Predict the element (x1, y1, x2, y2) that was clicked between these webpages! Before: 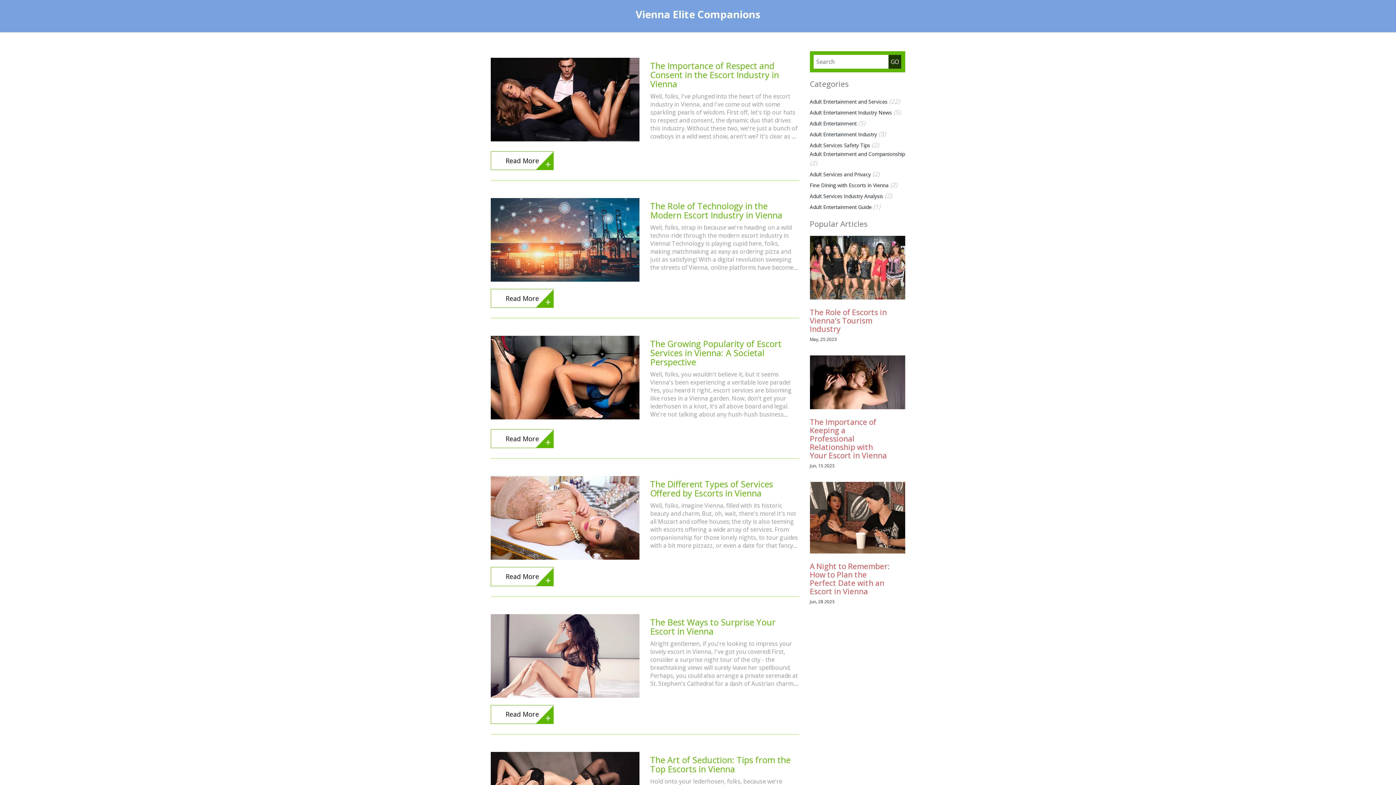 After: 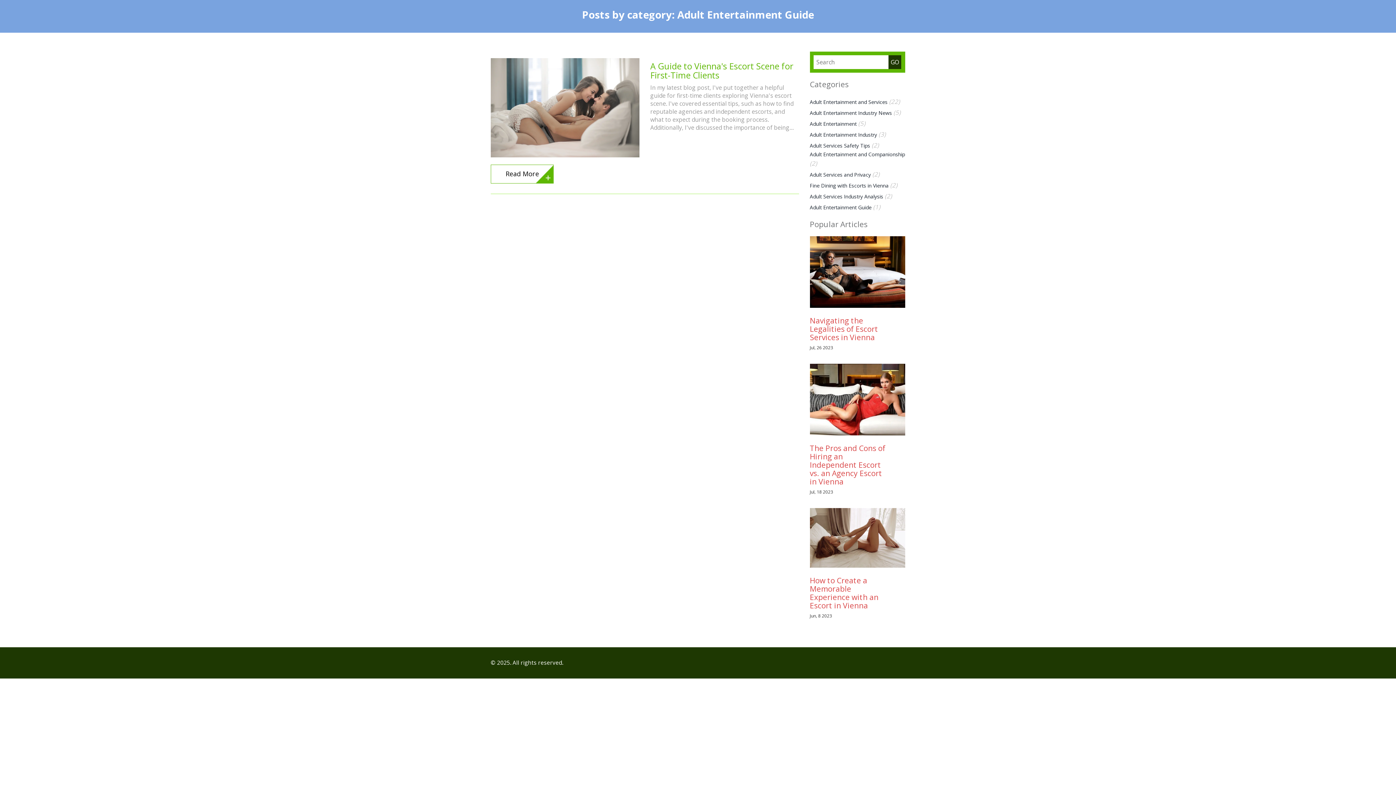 Action: label: Adult Entertainment Guide (1) bbox: (810, 203, 880, 210)